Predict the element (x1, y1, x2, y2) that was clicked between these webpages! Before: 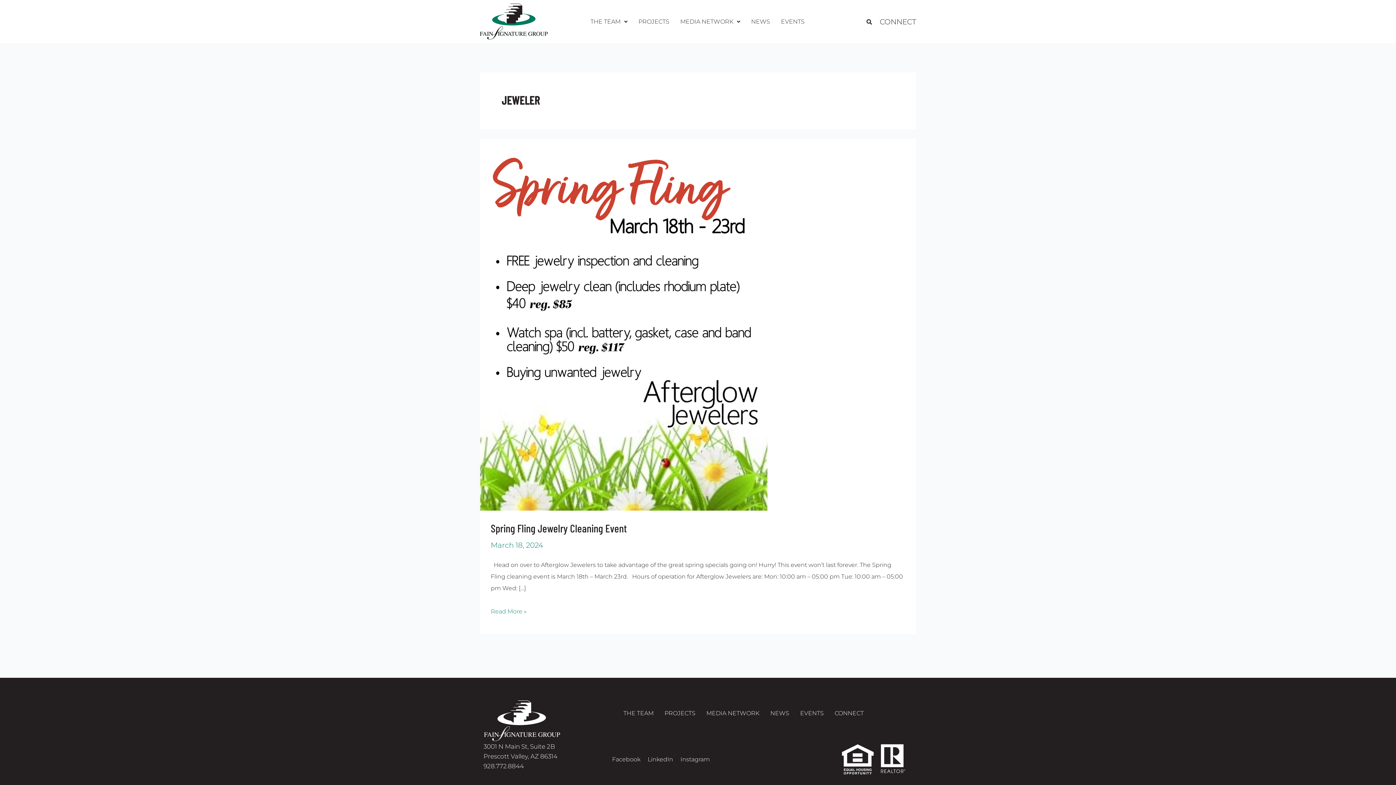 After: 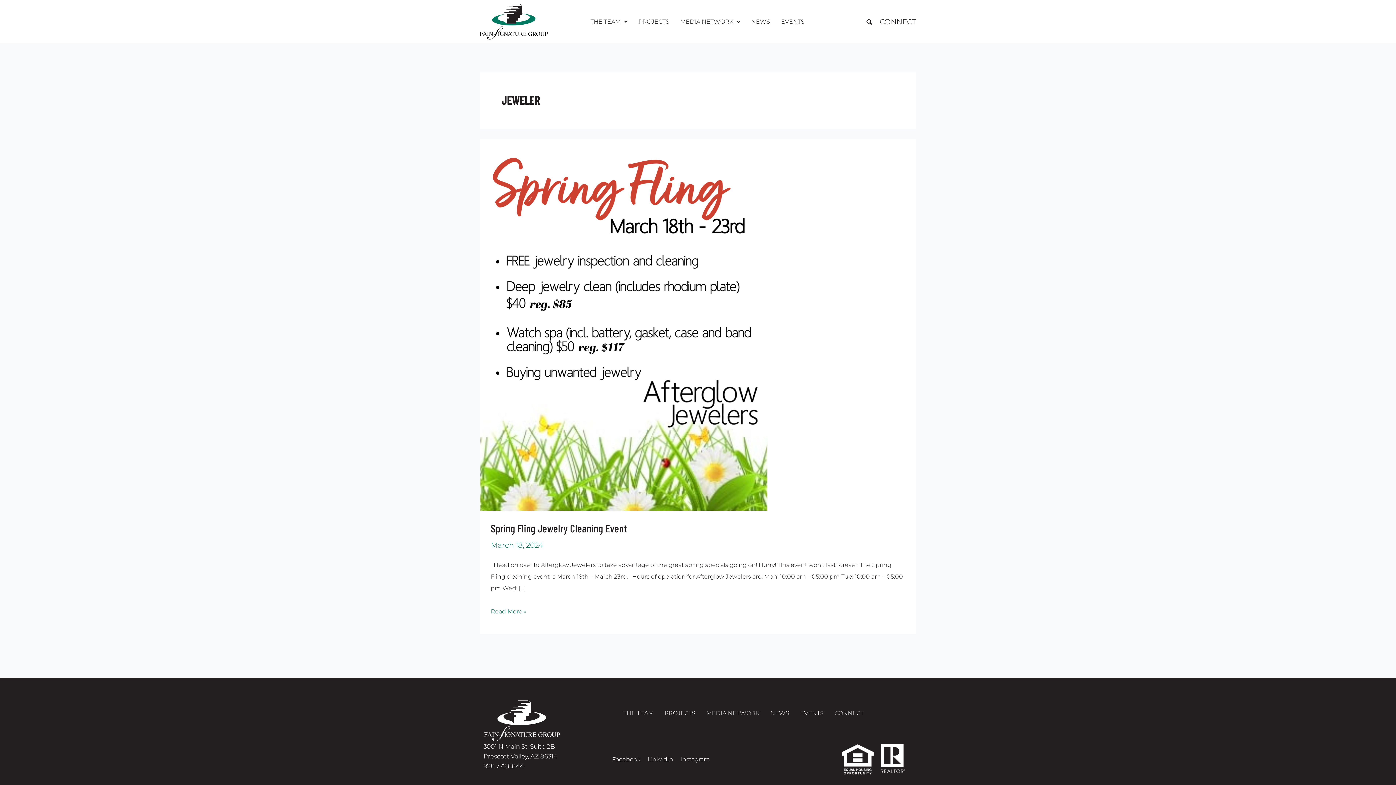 Action: label: LinkedIn bbox: (647, 755, 673, 764)